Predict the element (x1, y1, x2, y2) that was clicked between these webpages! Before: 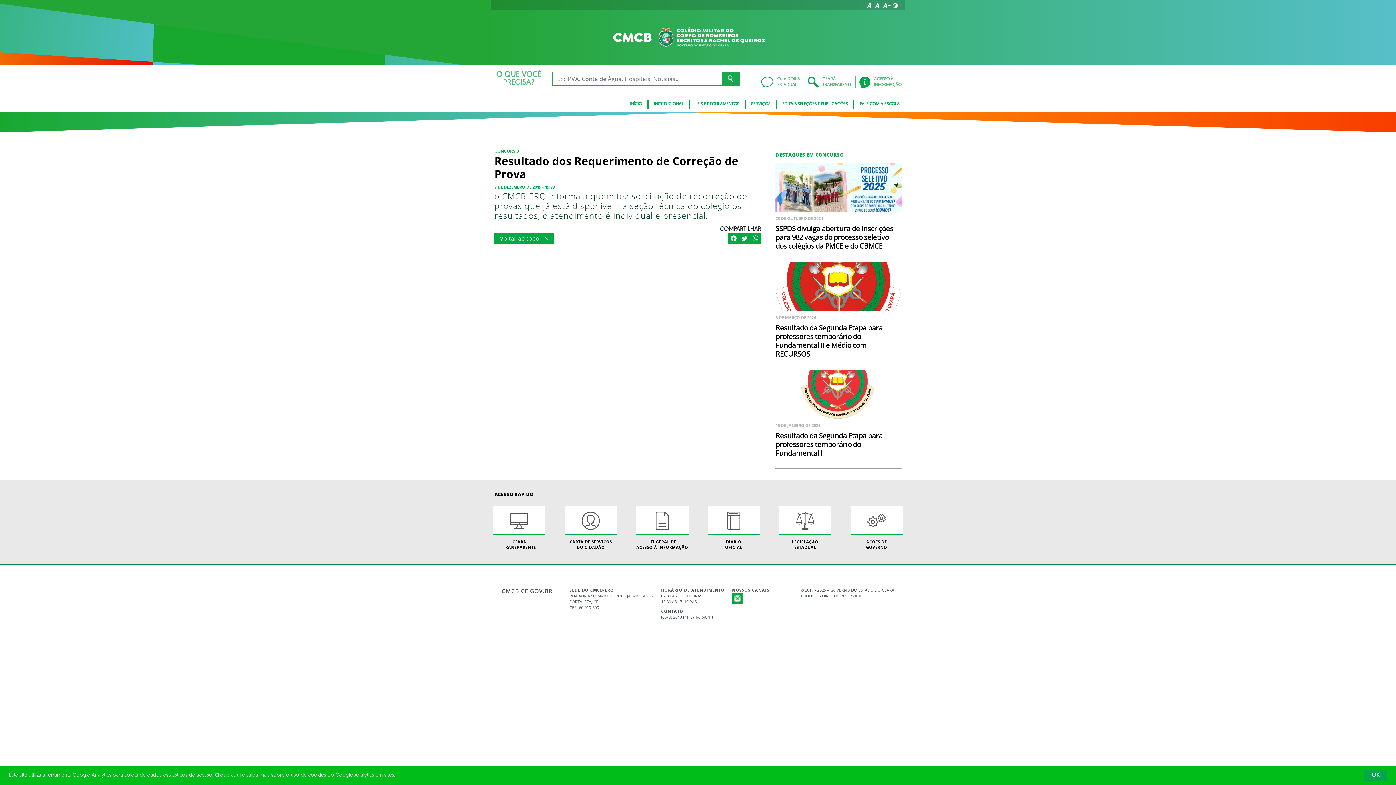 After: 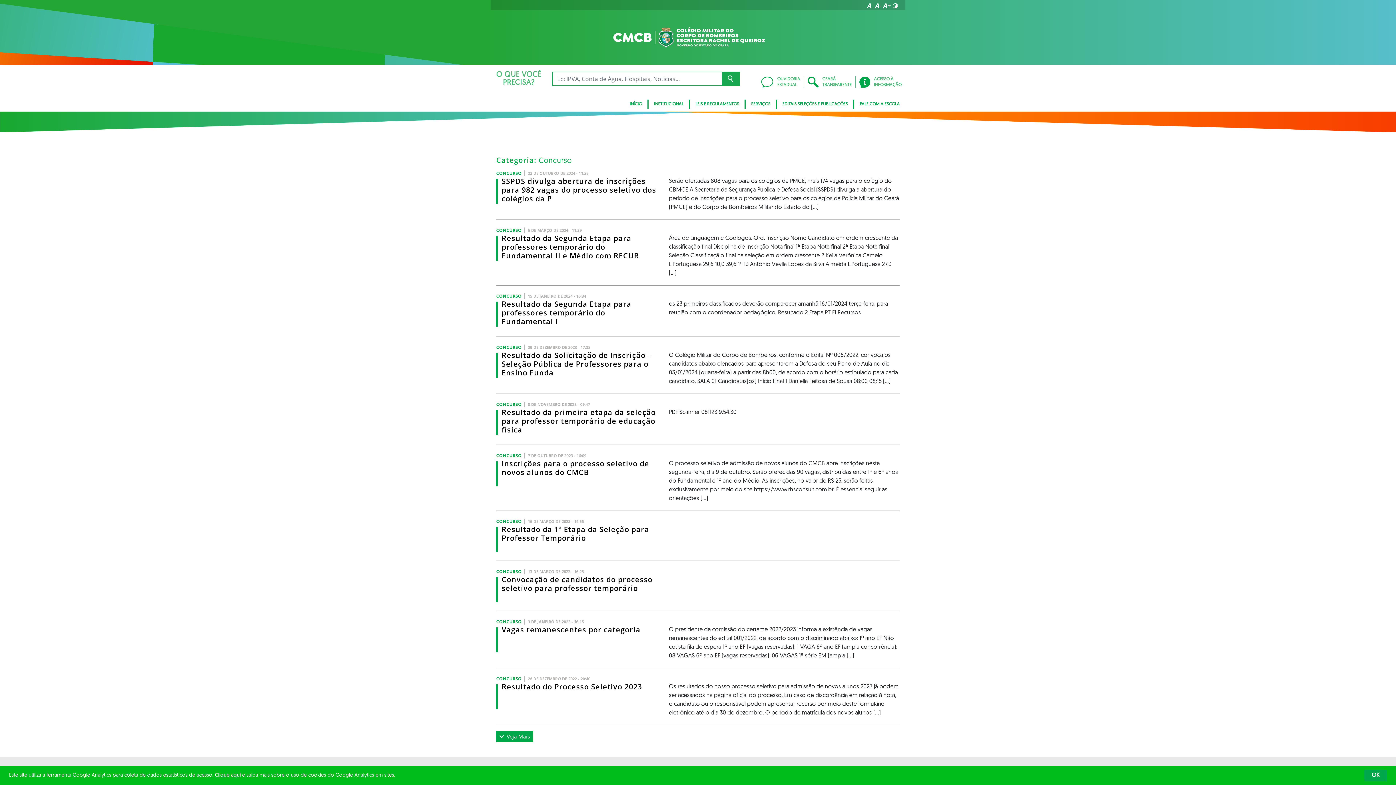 Action: label: CONCURSO bbox: (494, 148, 518, 154)